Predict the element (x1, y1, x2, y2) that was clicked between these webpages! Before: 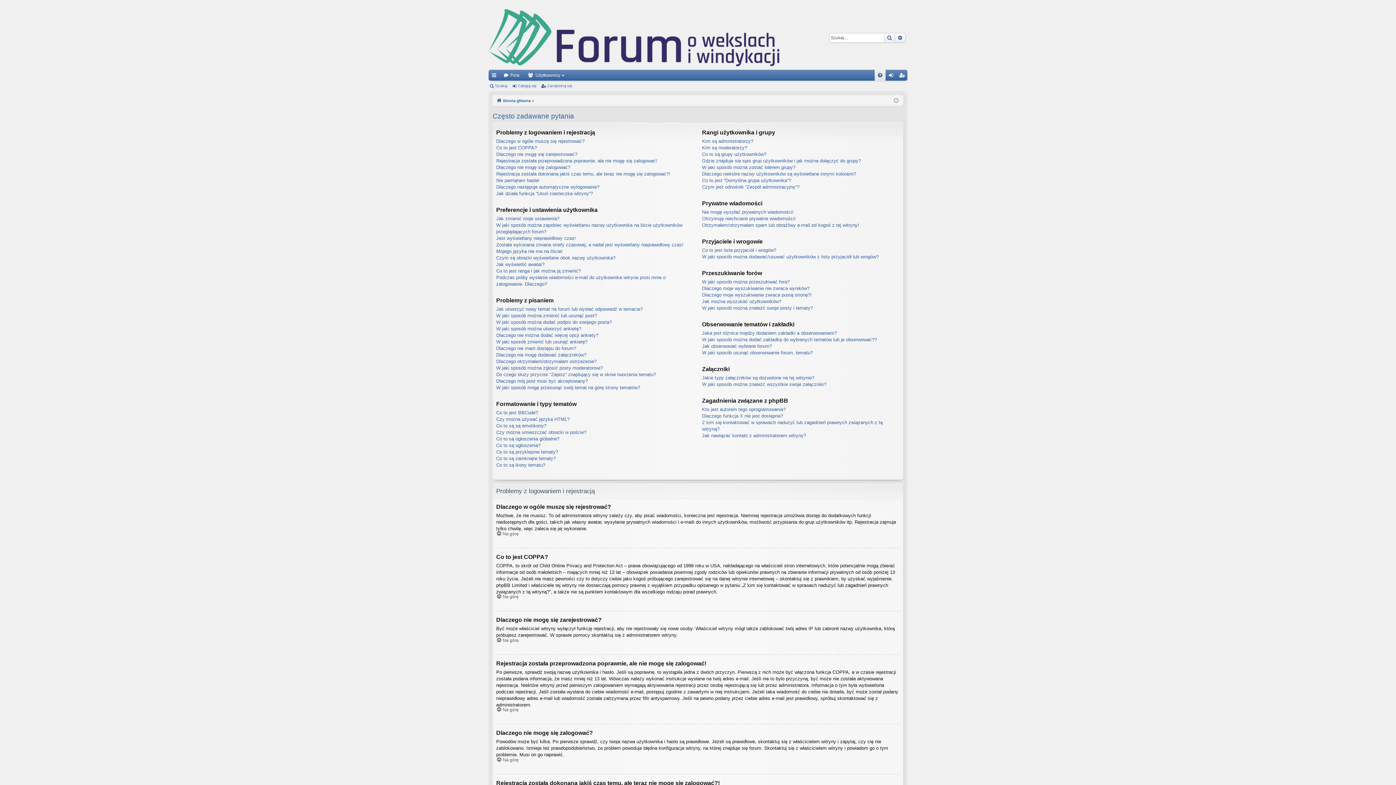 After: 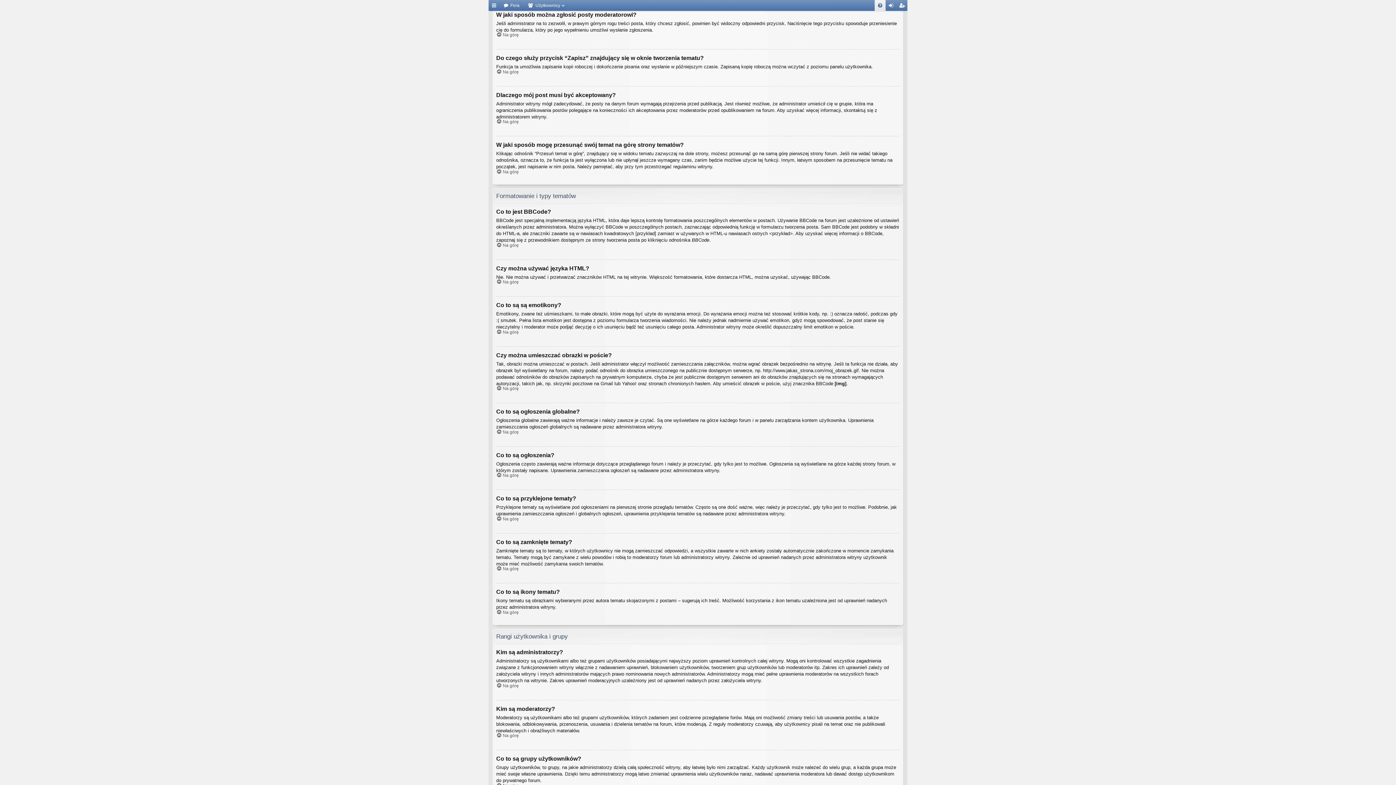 Action: label: W jaki sposób można zgłosić posty moderatorowi? bbox: (496, 365, 603, 371)